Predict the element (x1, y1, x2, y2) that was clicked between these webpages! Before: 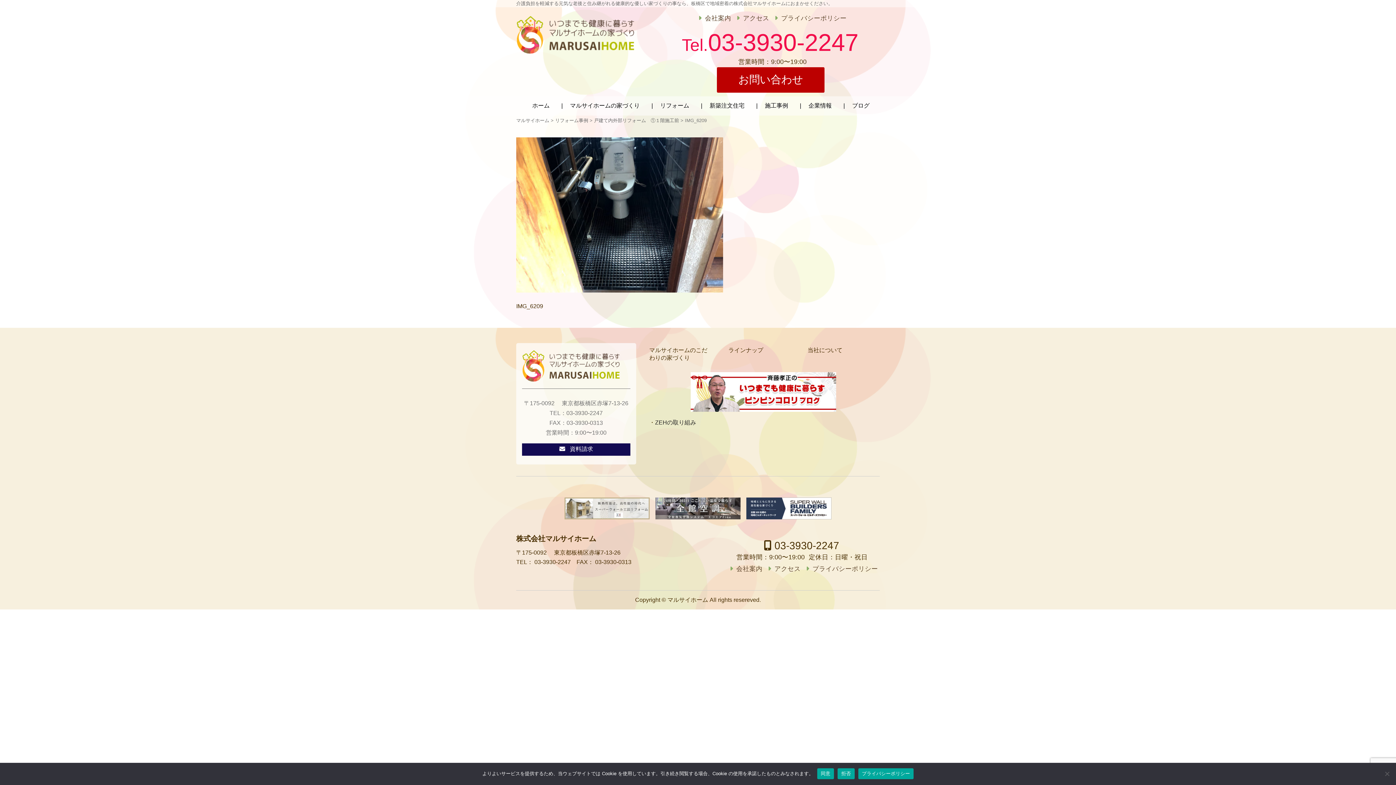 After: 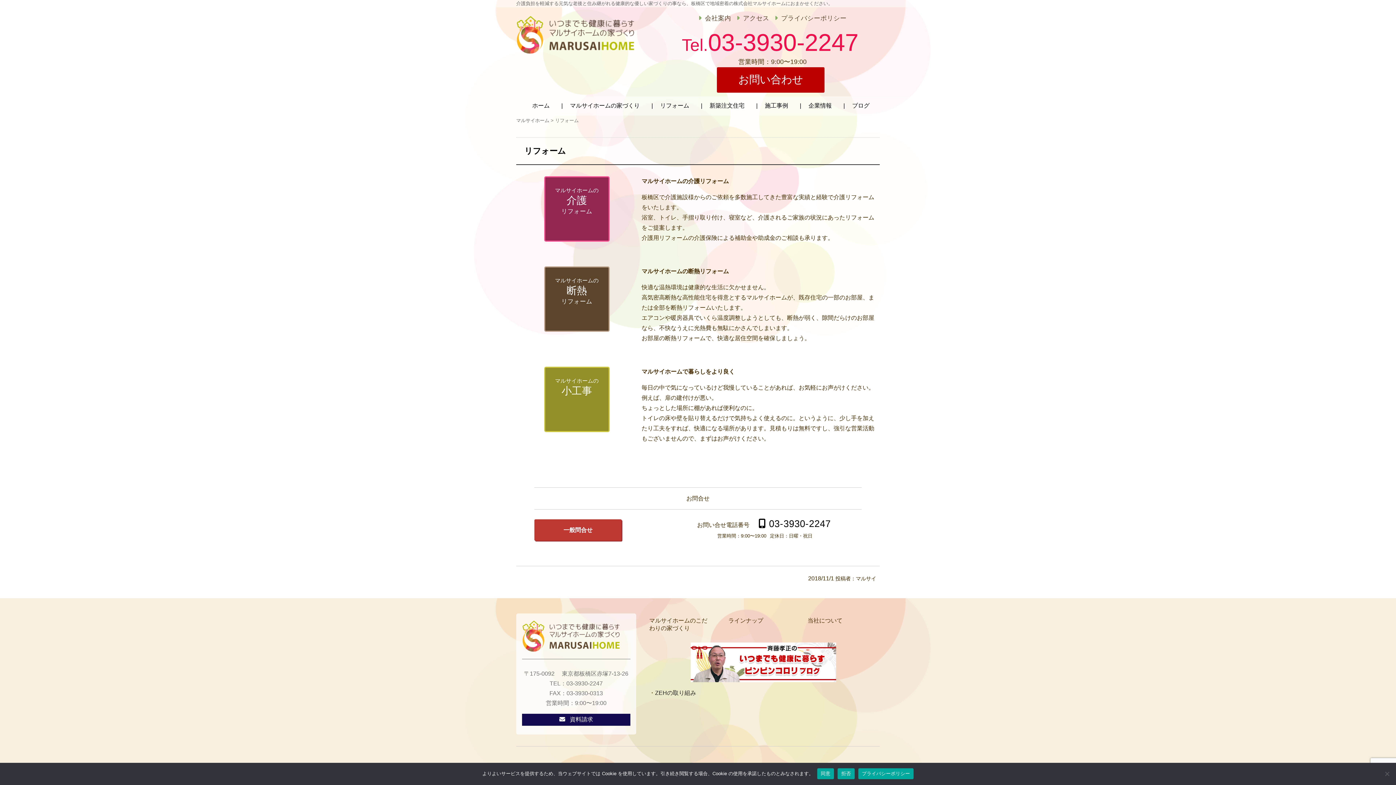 Action: label: リフォーム bbox: (654, 96, 702, 115)